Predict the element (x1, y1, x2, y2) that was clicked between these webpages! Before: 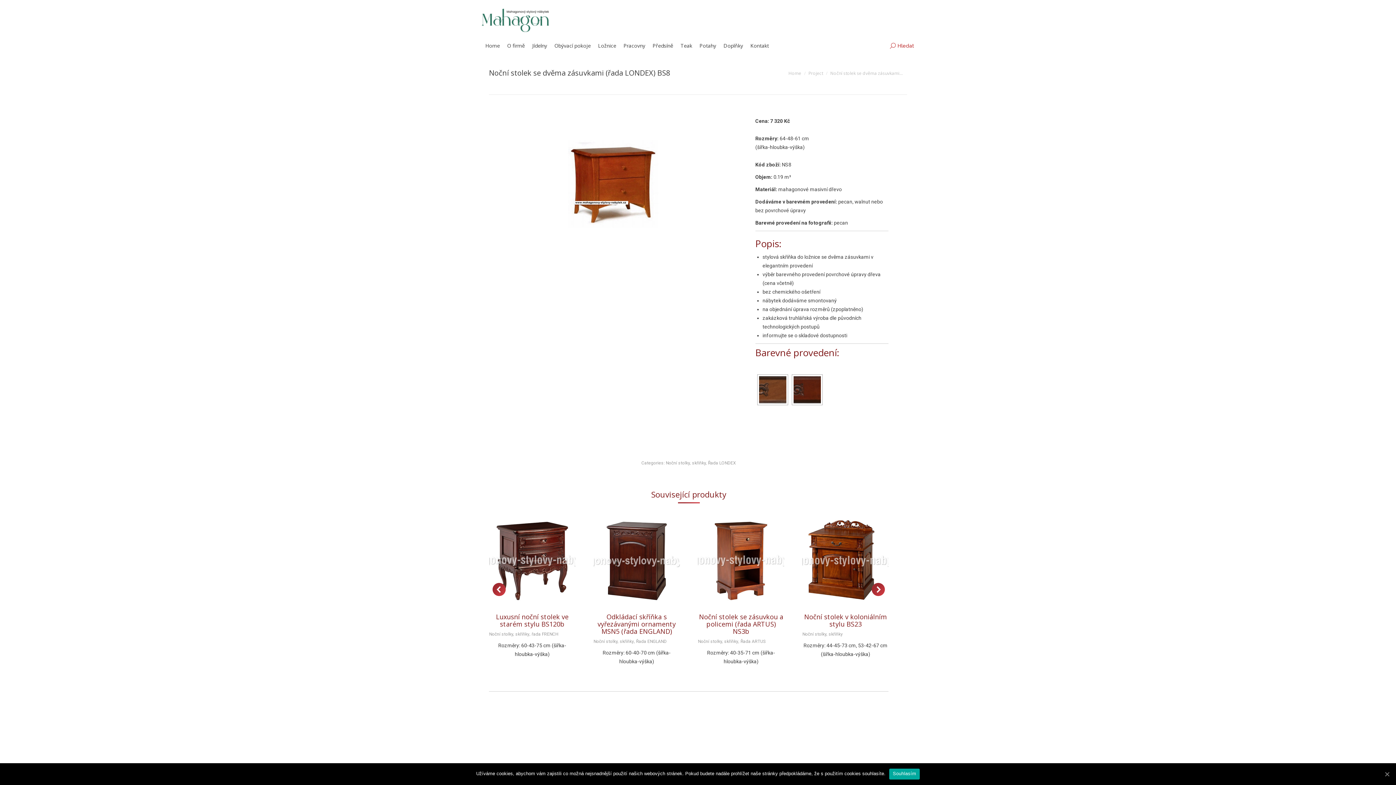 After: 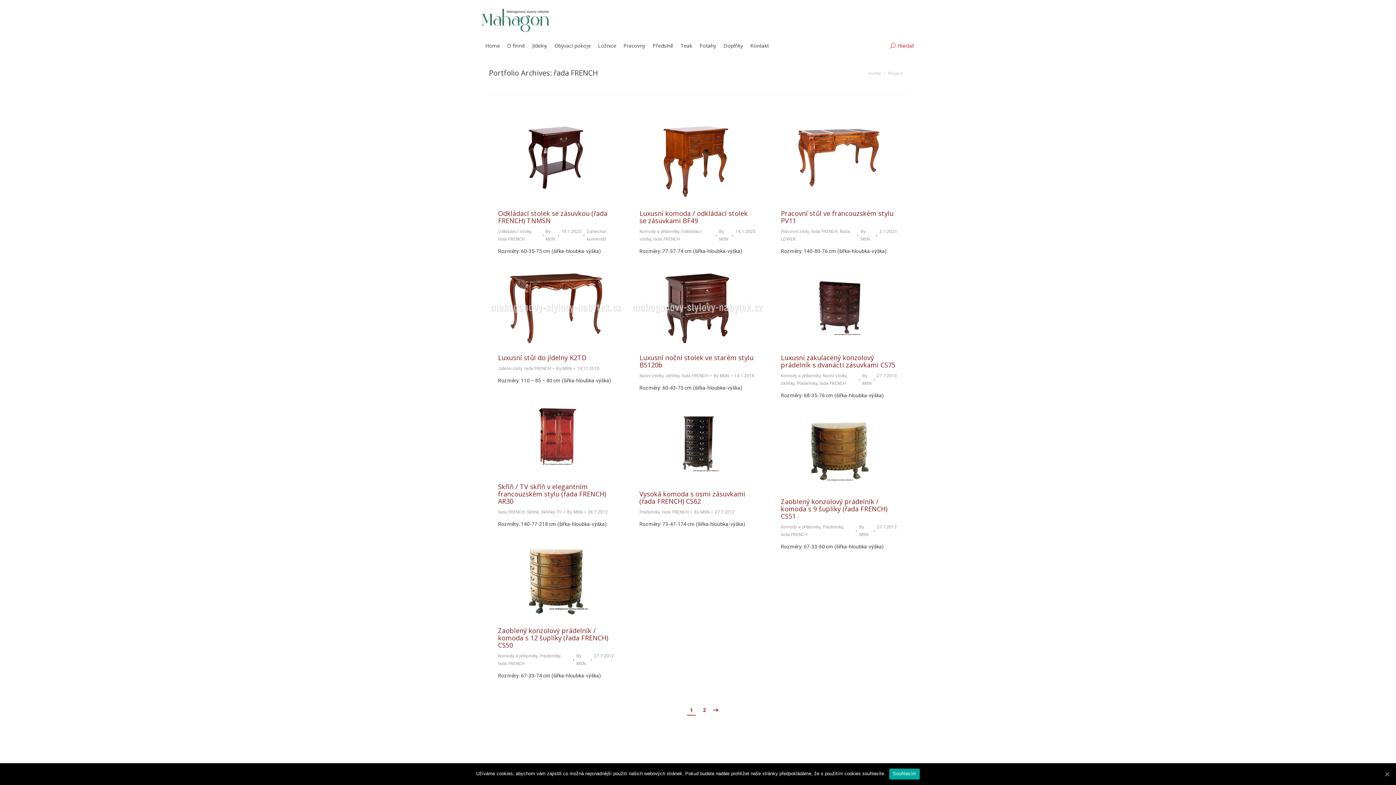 Action: label: řada FRENCH bbox: (531, 631, 558, 638)